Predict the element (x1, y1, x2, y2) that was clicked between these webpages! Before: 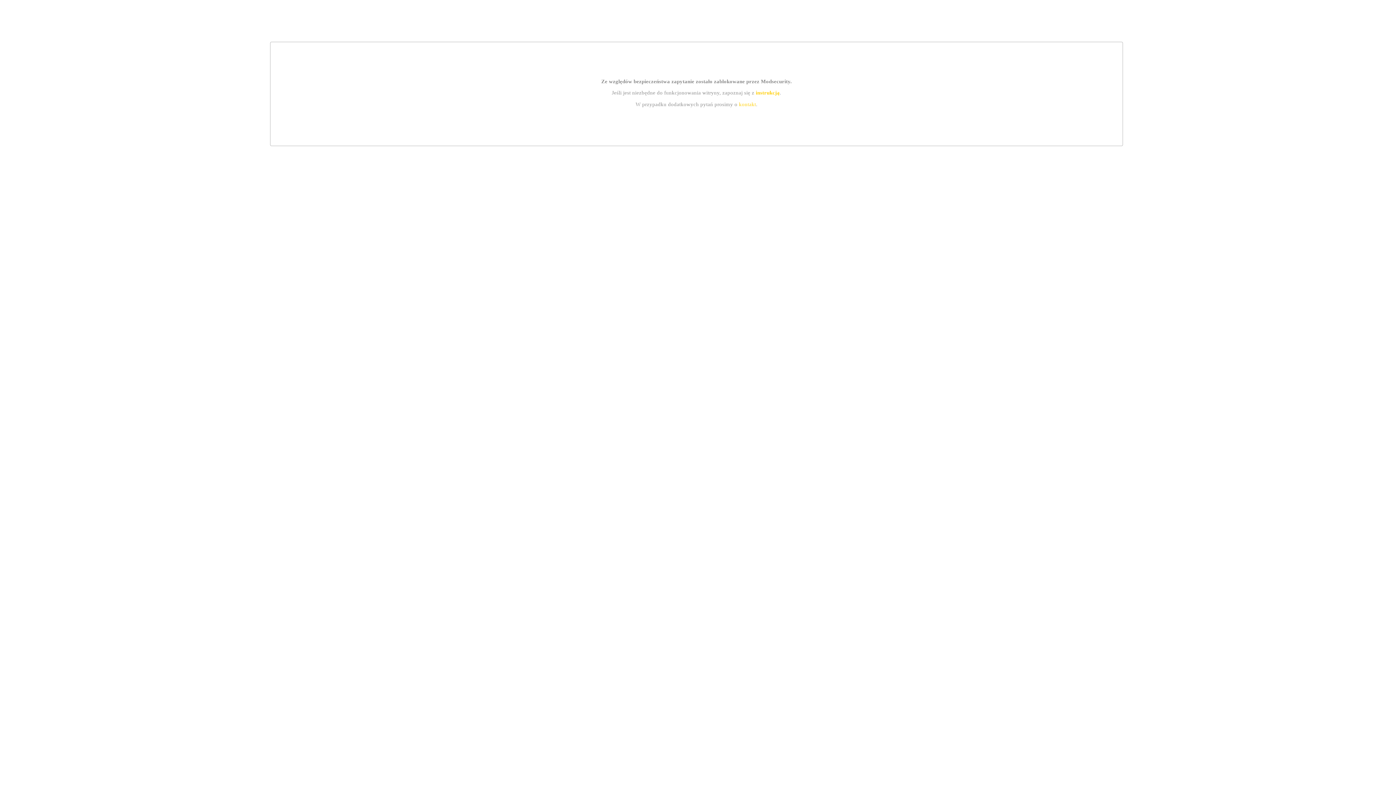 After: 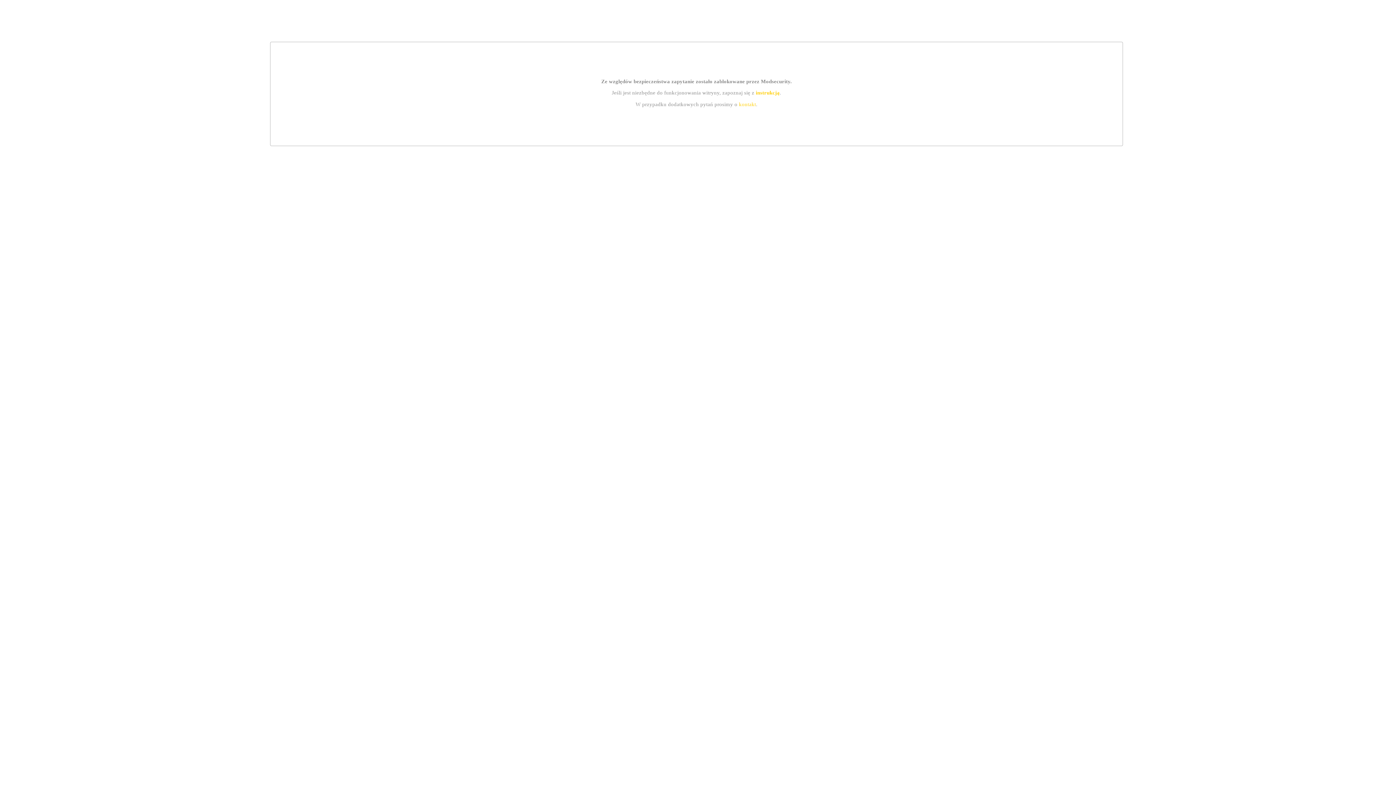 Action: bbox: (755, 89, 779, 95) label: instrukcją